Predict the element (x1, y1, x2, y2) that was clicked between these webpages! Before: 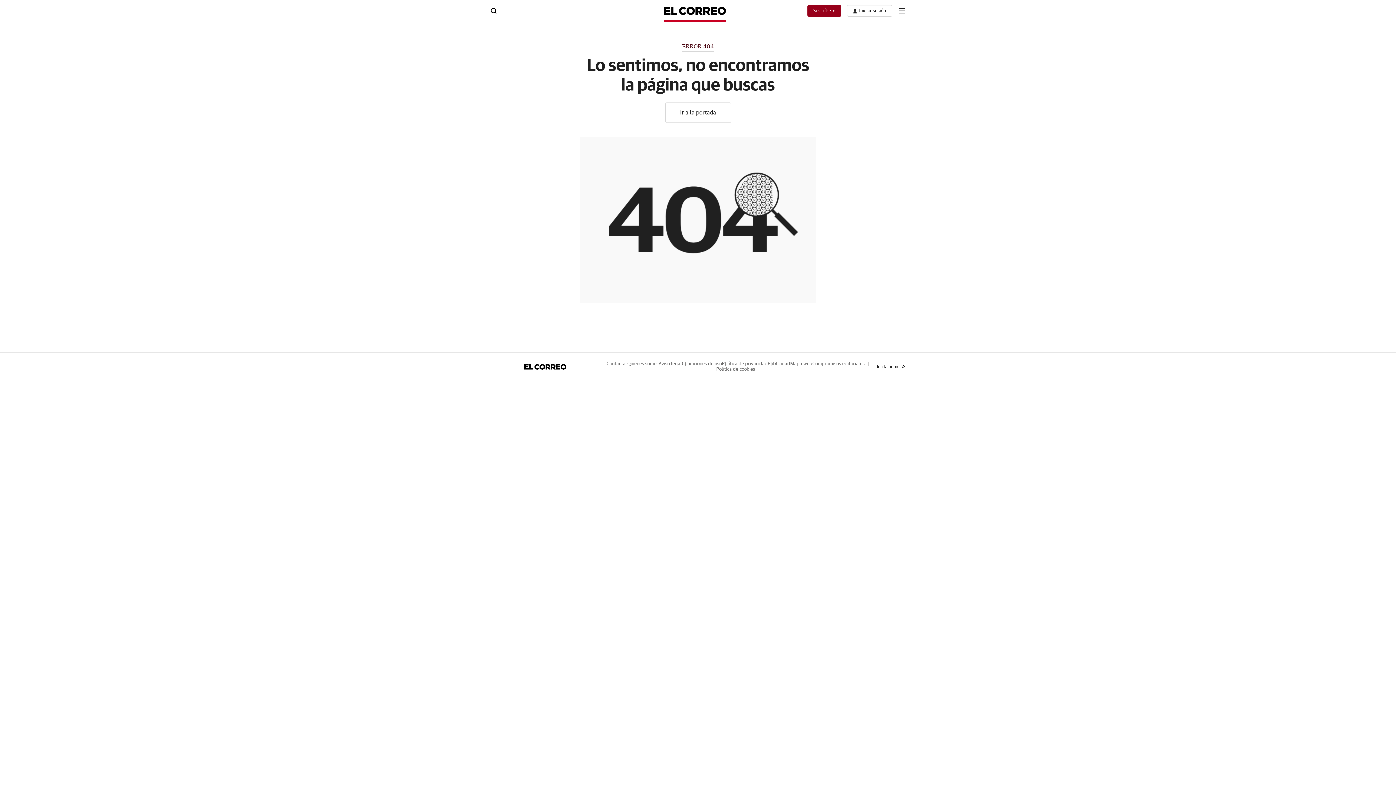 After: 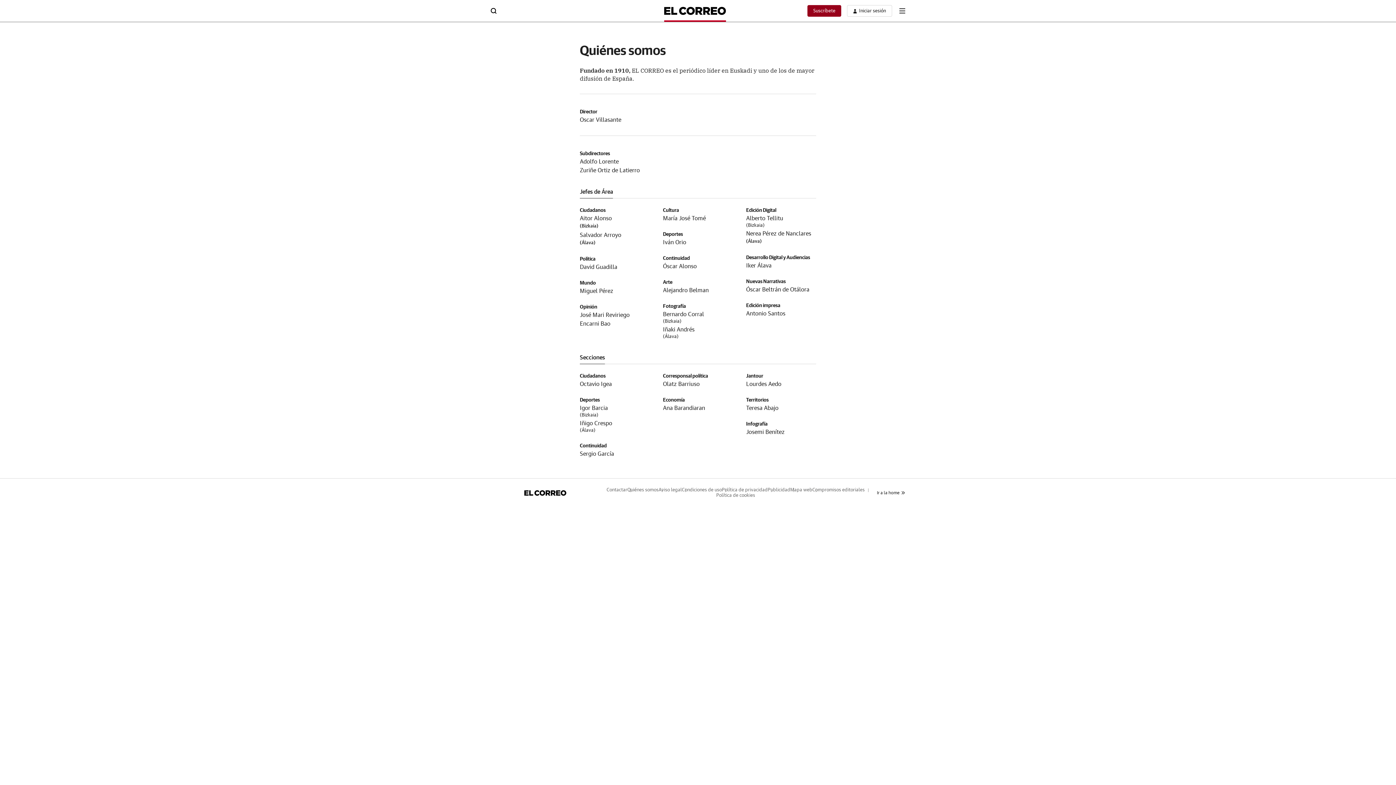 Action: label: Quiénes somos bbox: (627, 361, 658, 366)